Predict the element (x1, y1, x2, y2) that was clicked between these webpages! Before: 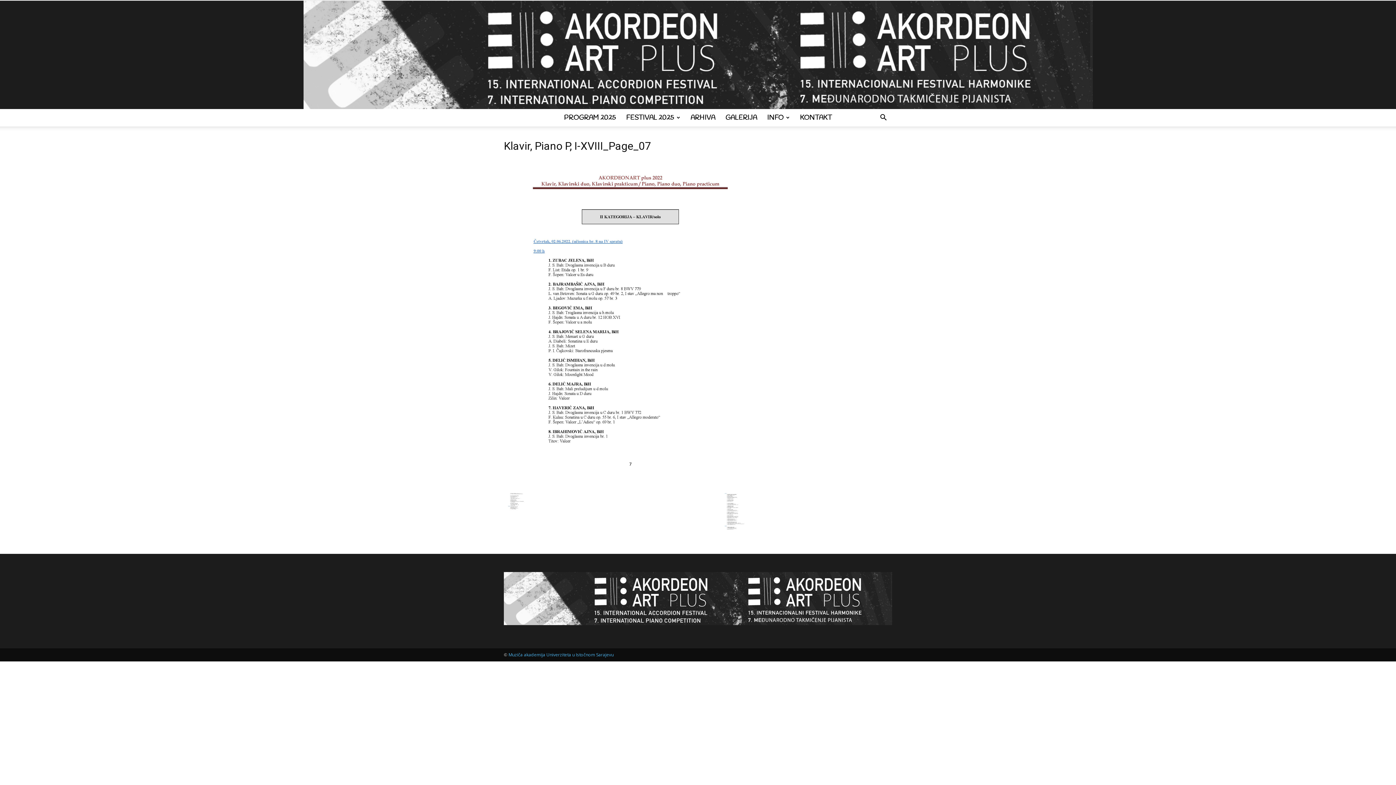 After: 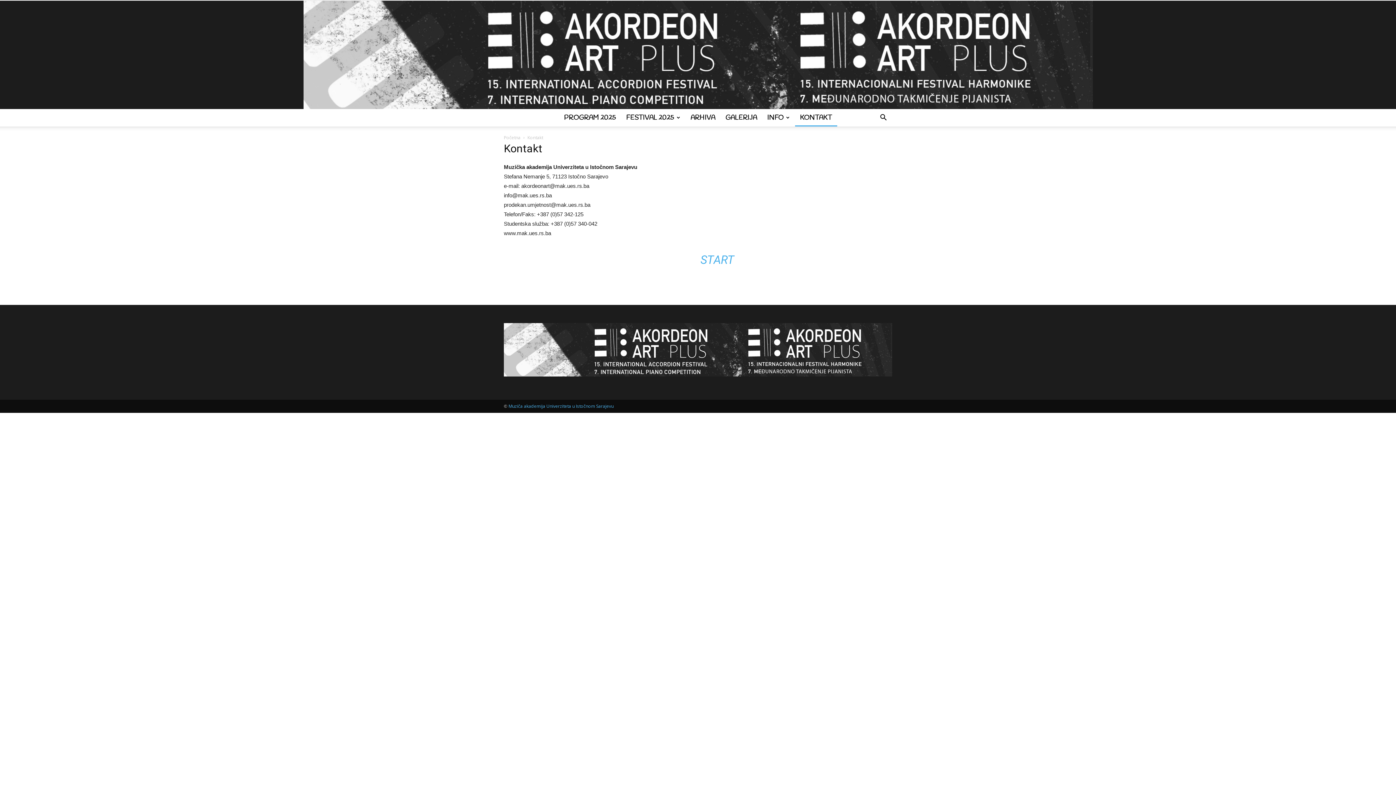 Action: label: KONTAKT bbox: (795, 109, 837, 126)